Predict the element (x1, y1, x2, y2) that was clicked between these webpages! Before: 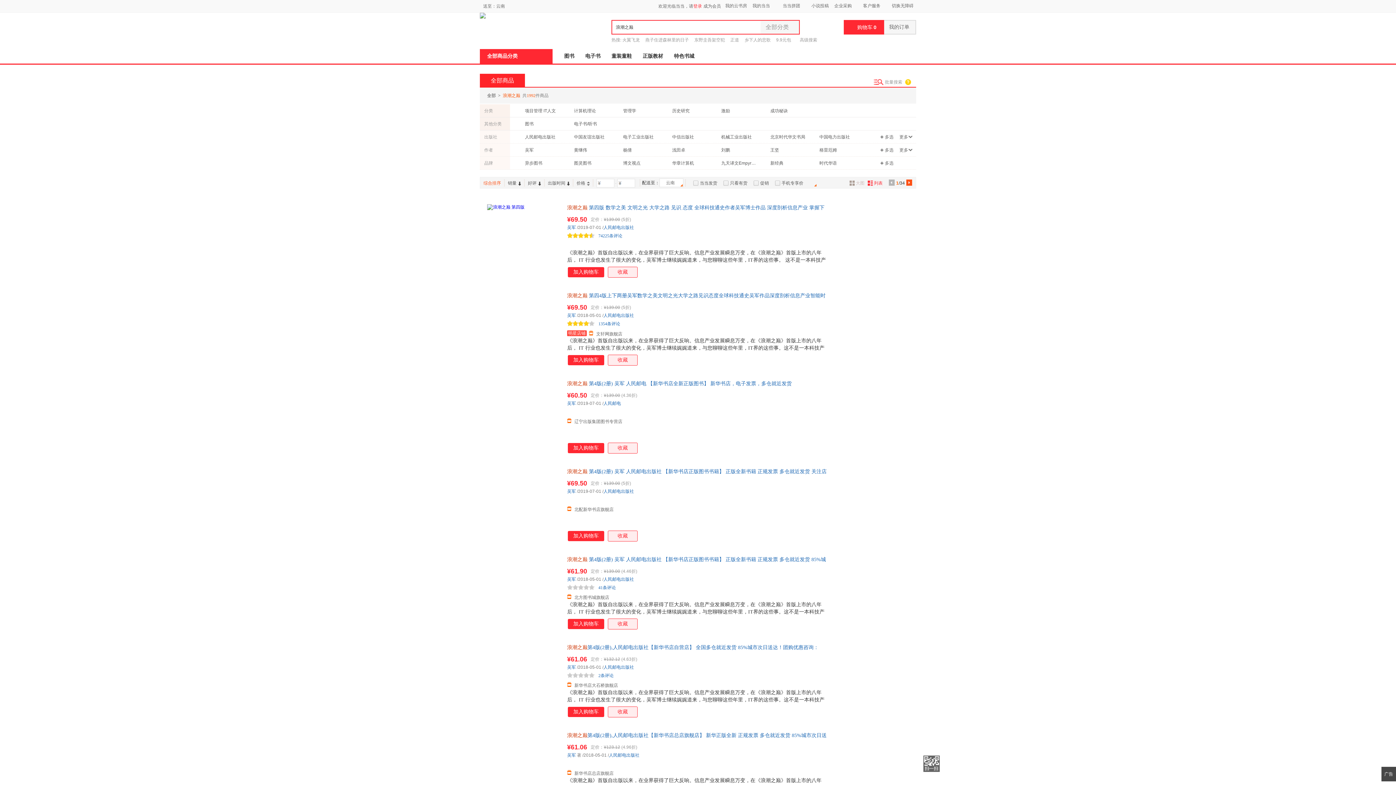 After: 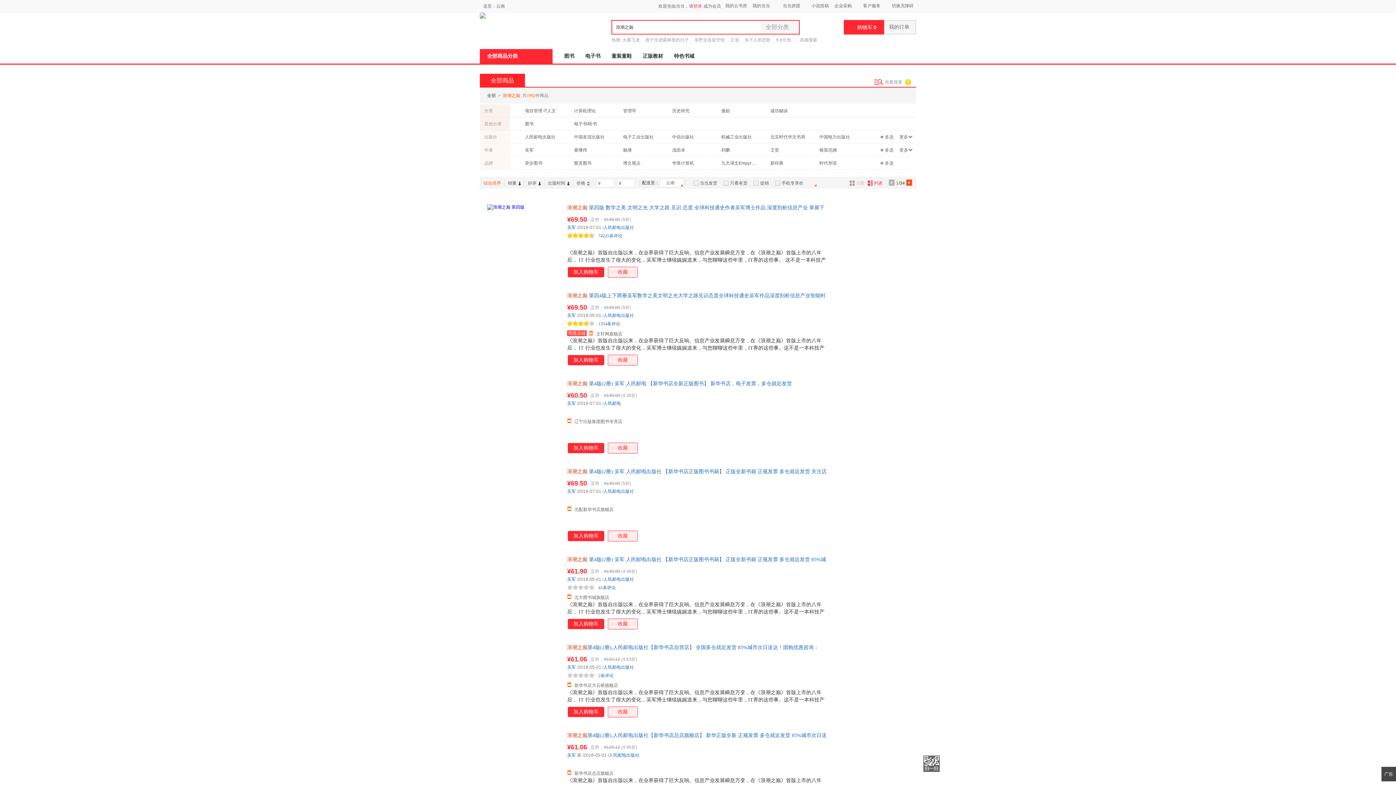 Action: bbox: (889, 179, 894, 185)